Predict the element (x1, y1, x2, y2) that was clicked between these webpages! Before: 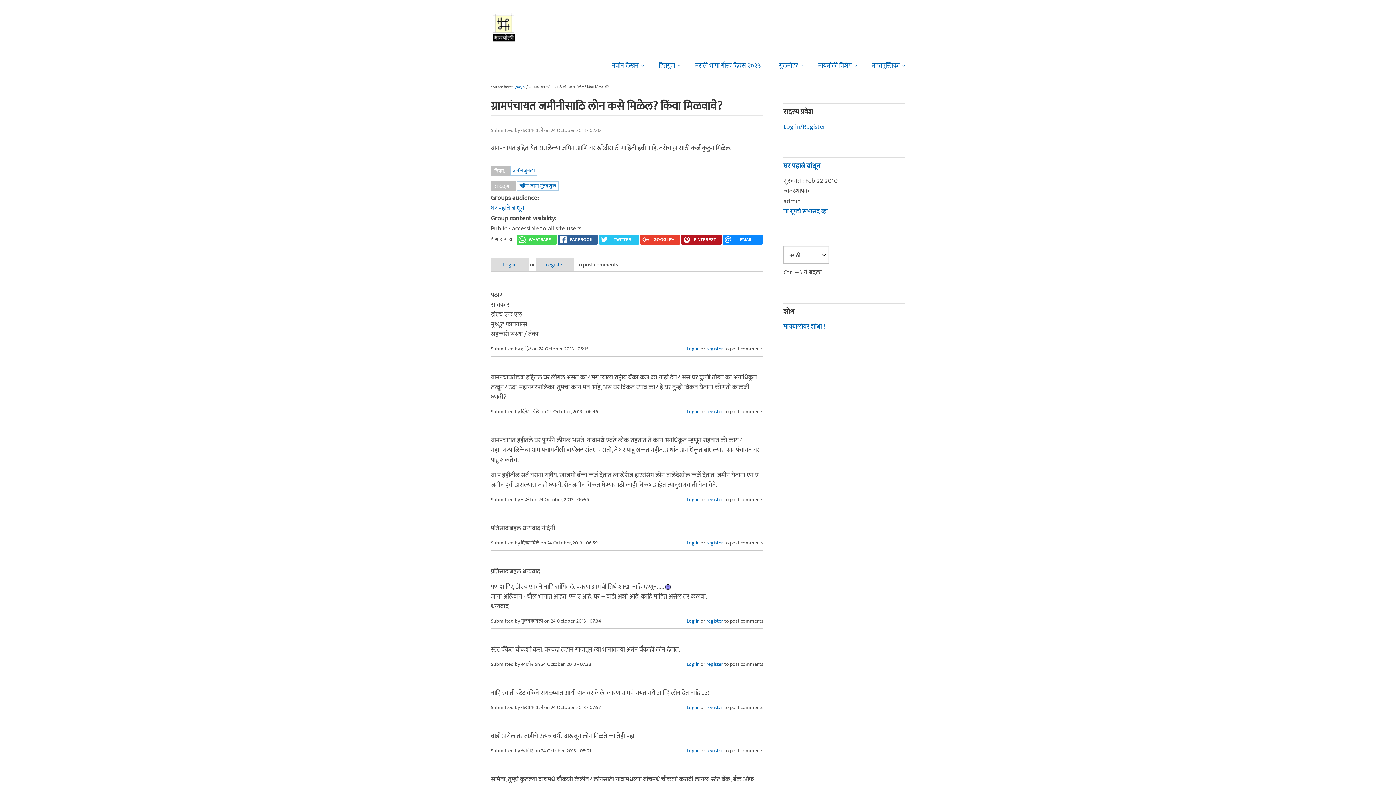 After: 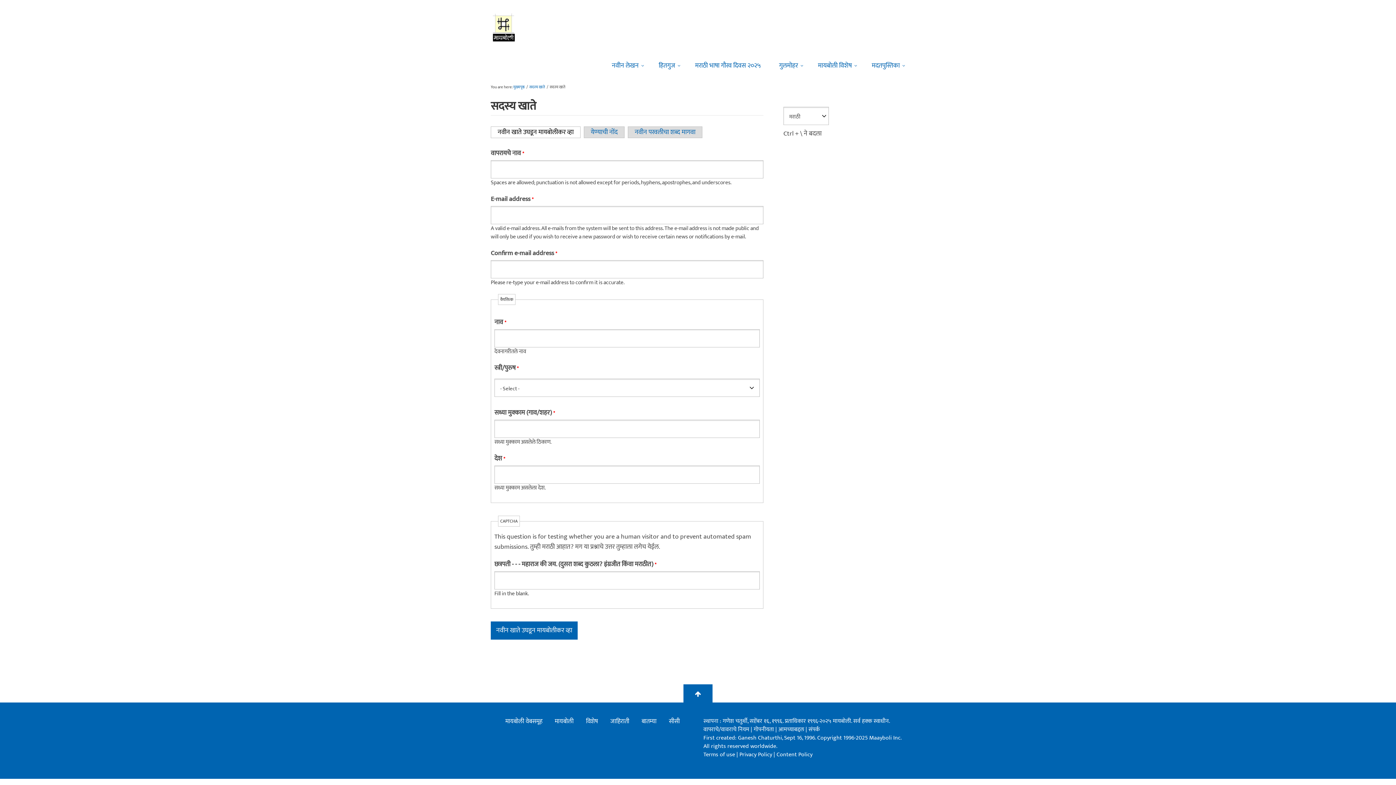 Action: label: register bbox: (706, 539, 723, 546)